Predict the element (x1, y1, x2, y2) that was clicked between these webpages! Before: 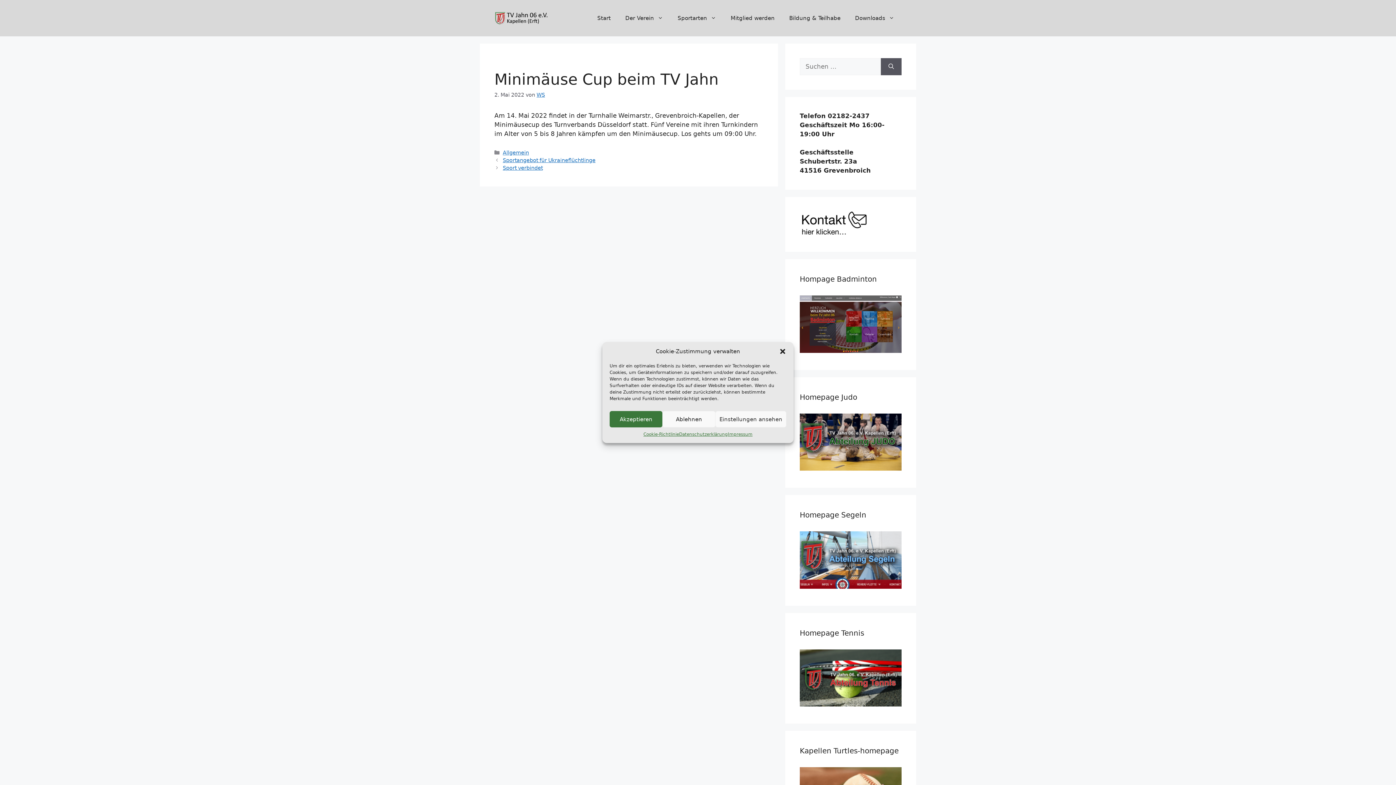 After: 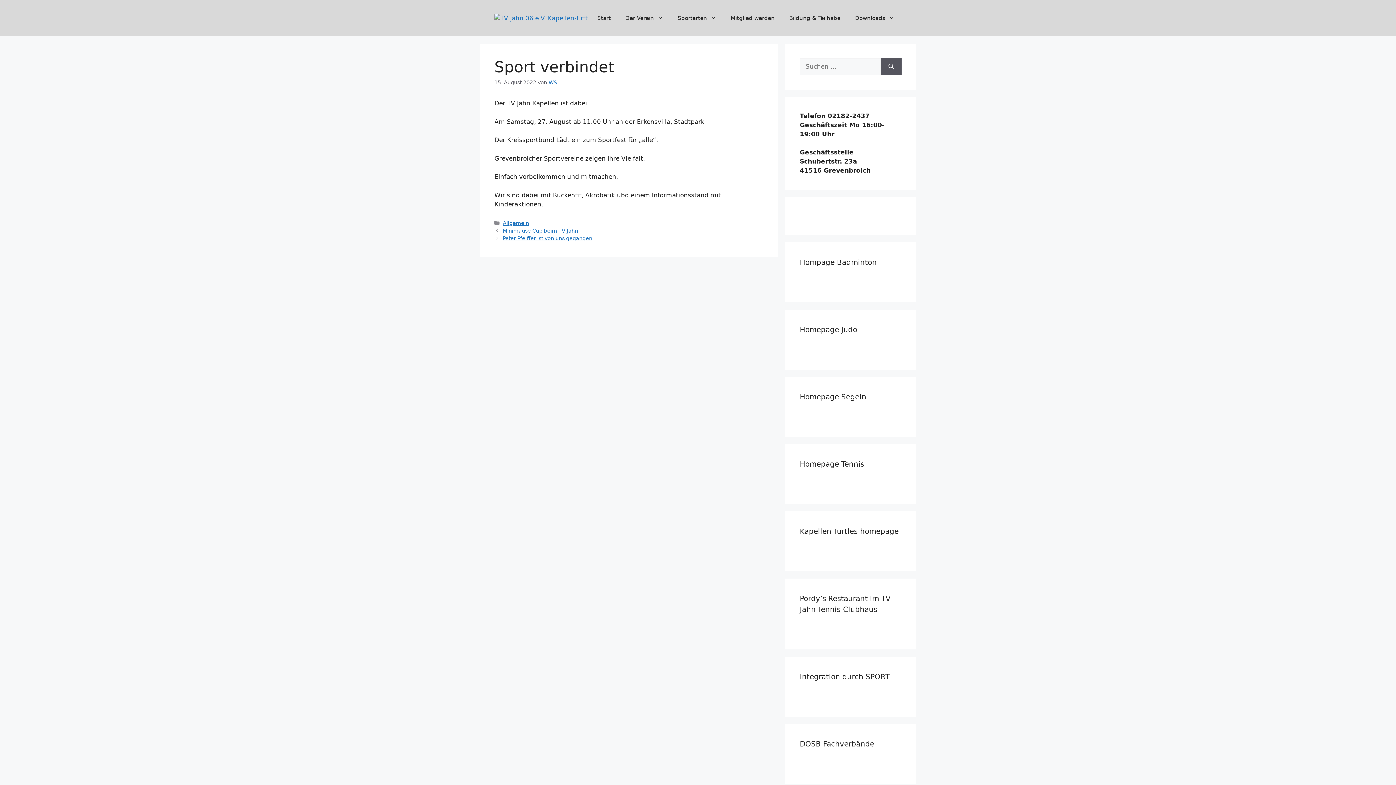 Action: label: Sport verbindet bbox: (502, 165, 542, 170)